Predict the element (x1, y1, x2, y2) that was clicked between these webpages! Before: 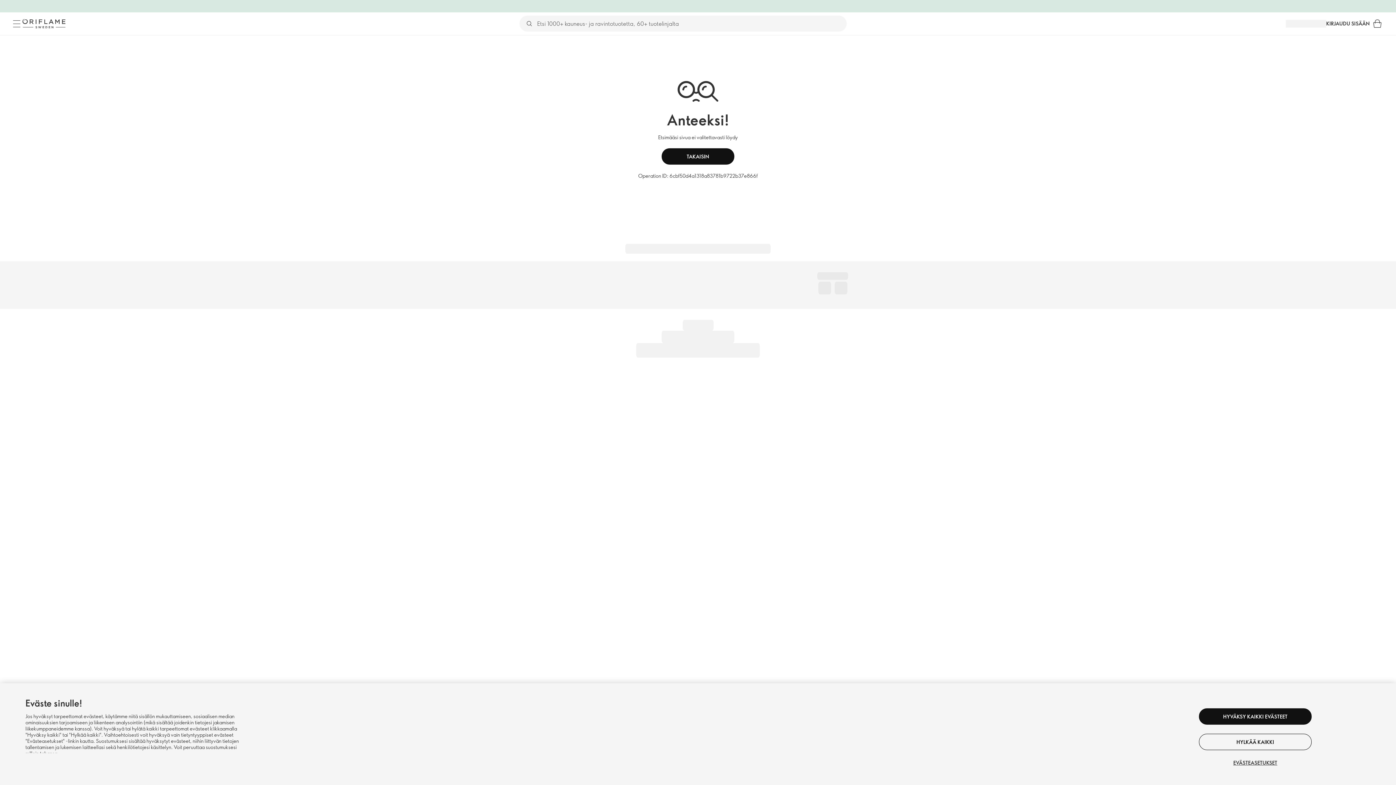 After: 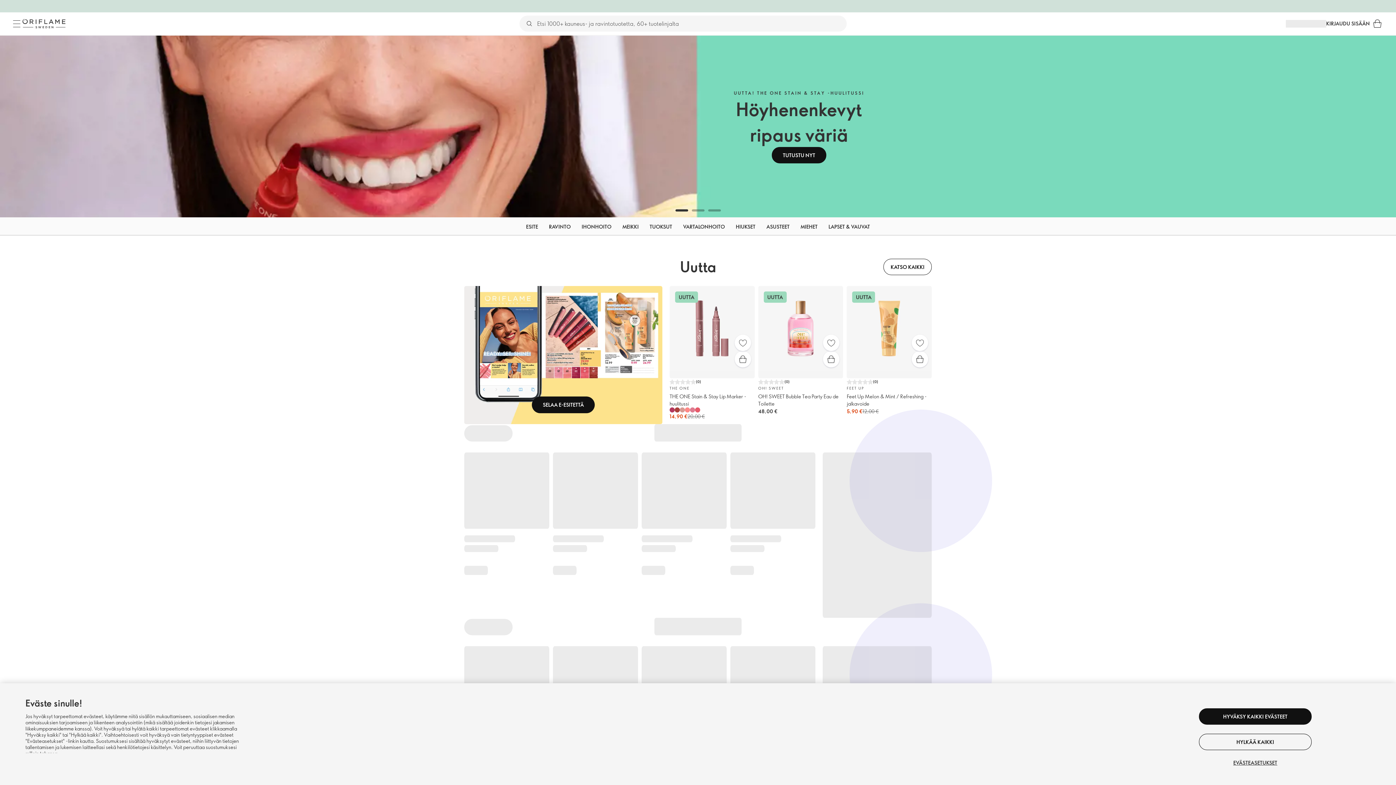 Action: label: Oriflame Ruotsi bbox: (22, 18, 65, 28)